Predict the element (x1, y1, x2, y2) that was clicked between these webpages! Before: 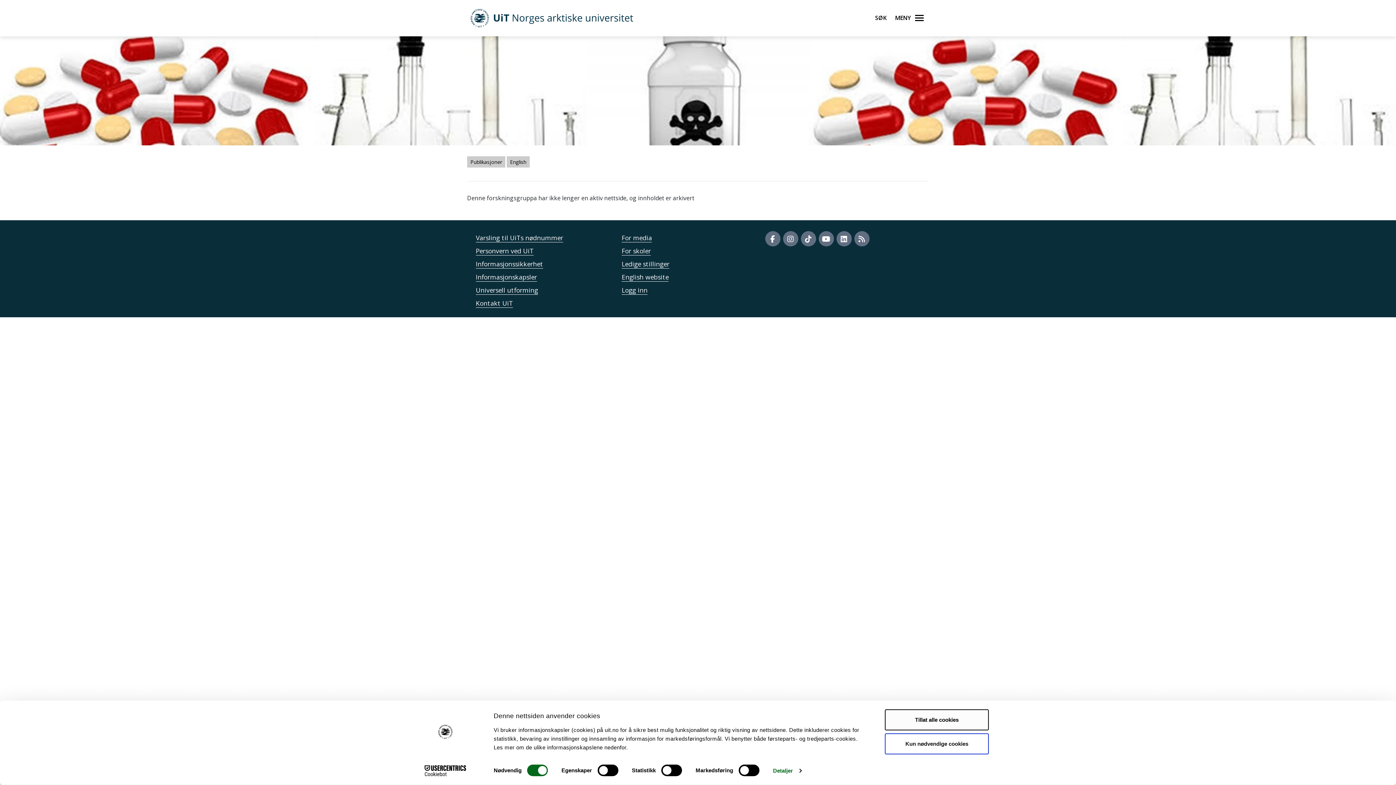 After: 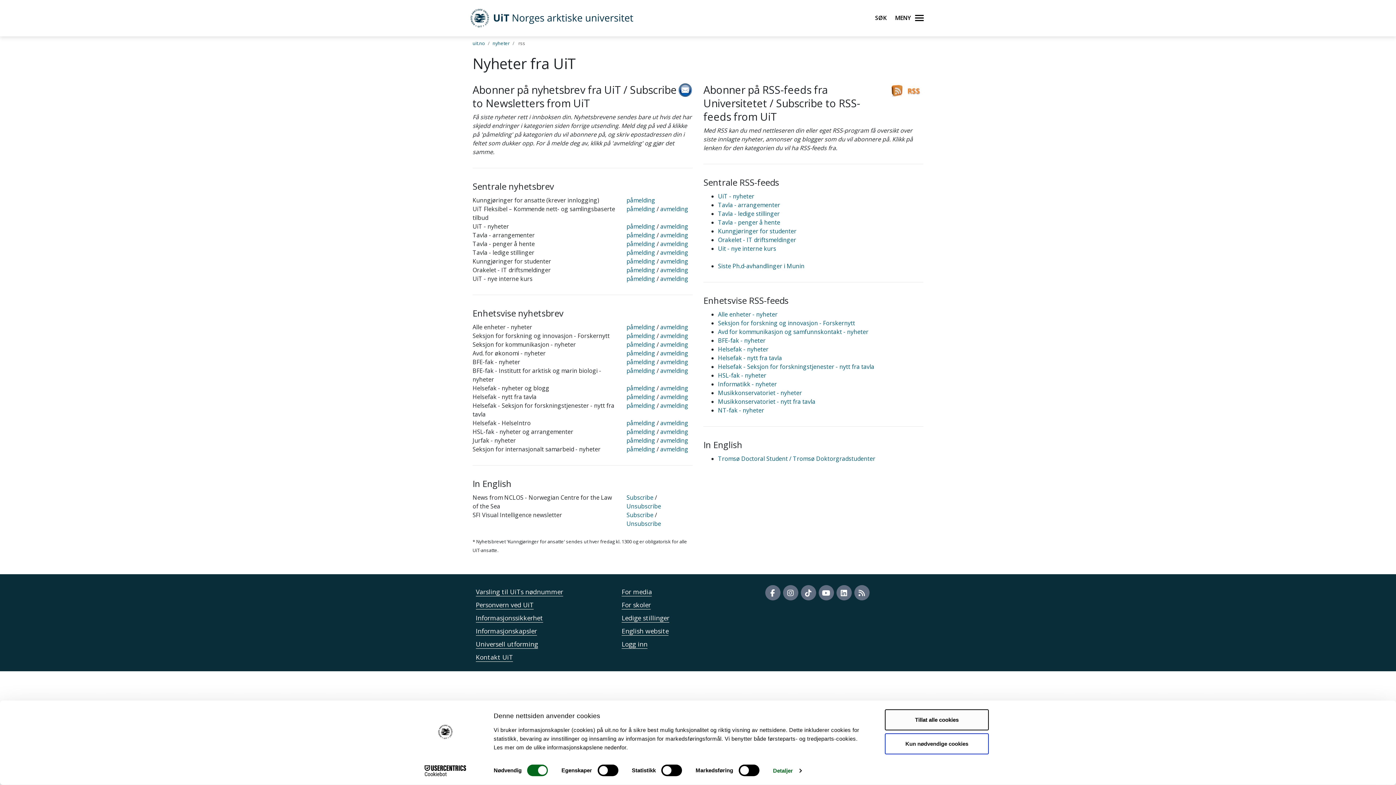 Action: bbox: (854, 231, 869, 246)